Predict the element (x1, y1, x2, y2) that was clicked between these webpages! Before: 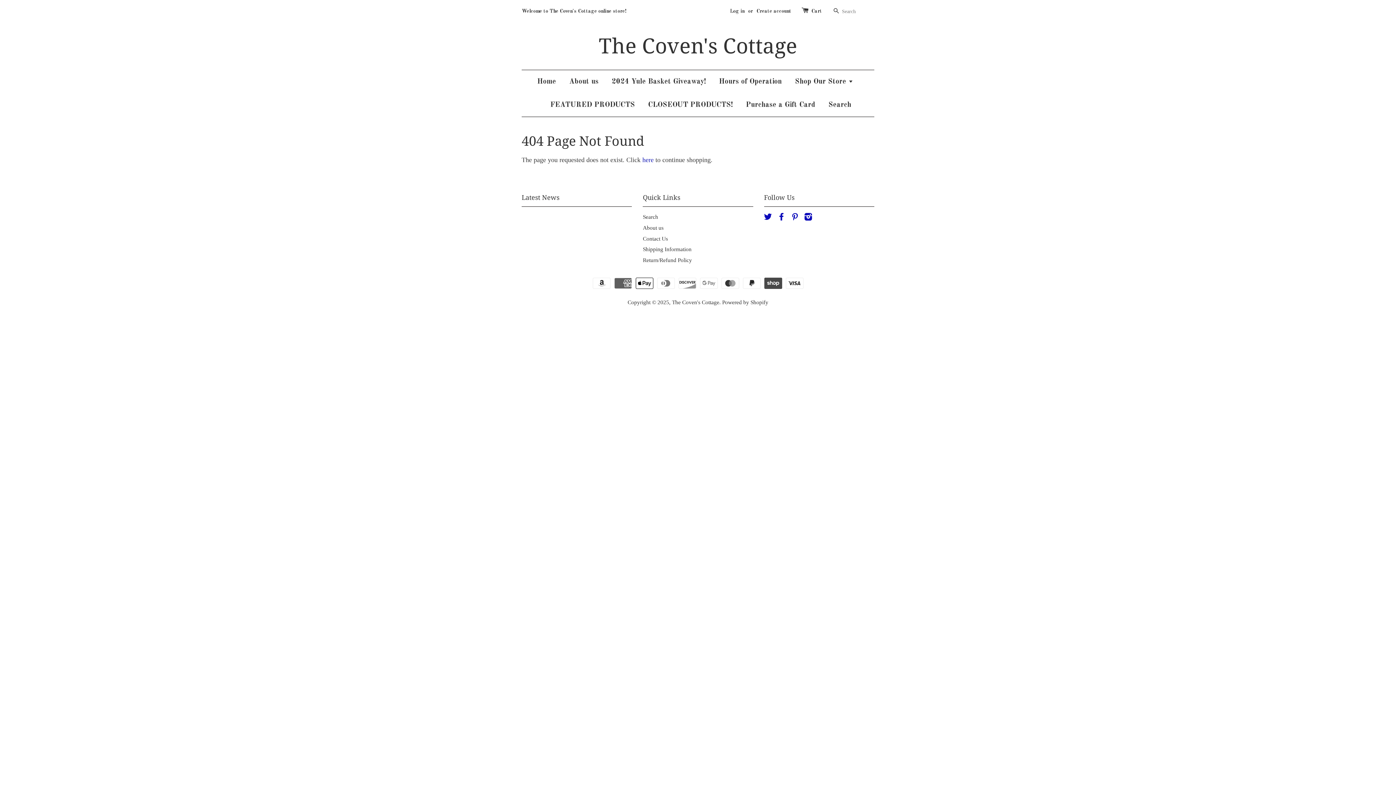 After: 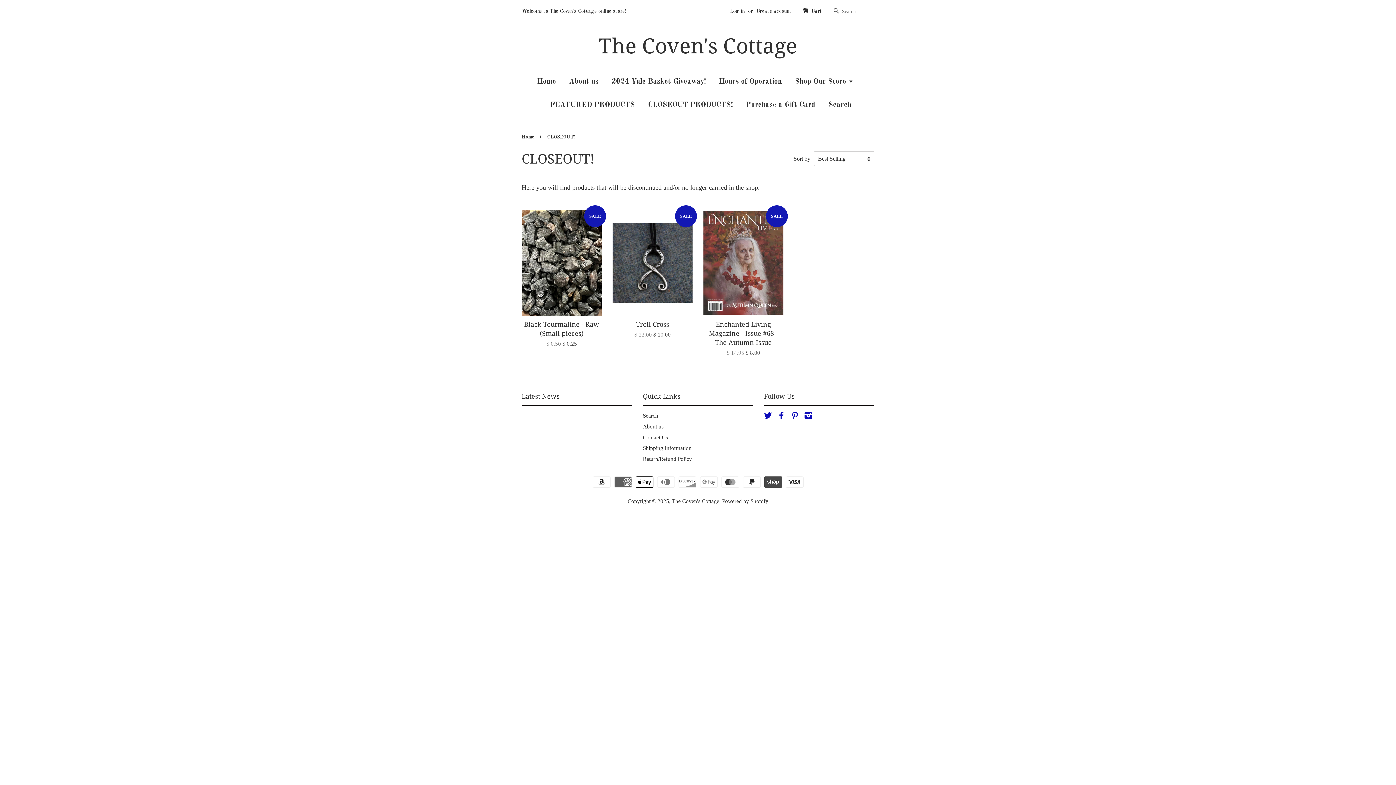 Action: label: CLOSEOUT PRODUCTS! bbox: (642, 93, 738, 116)